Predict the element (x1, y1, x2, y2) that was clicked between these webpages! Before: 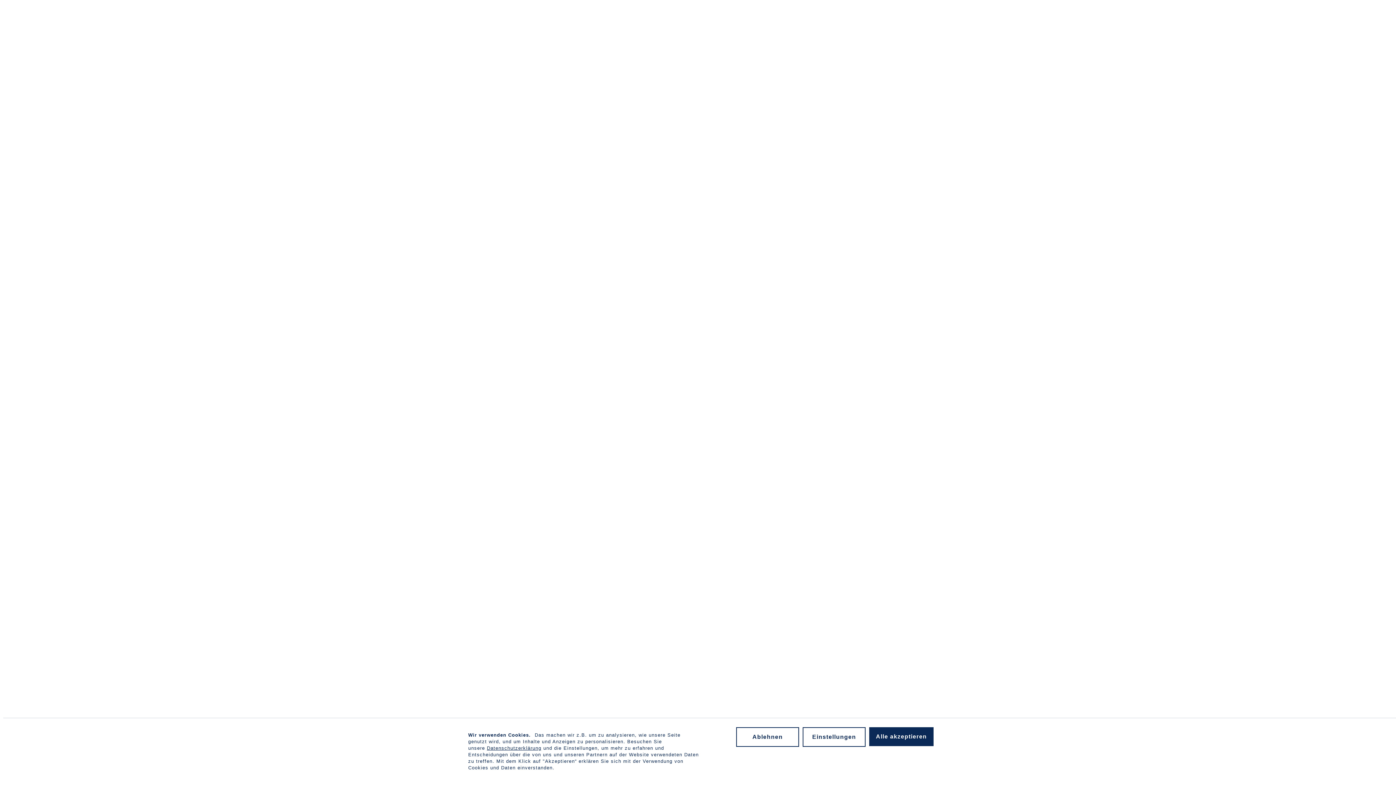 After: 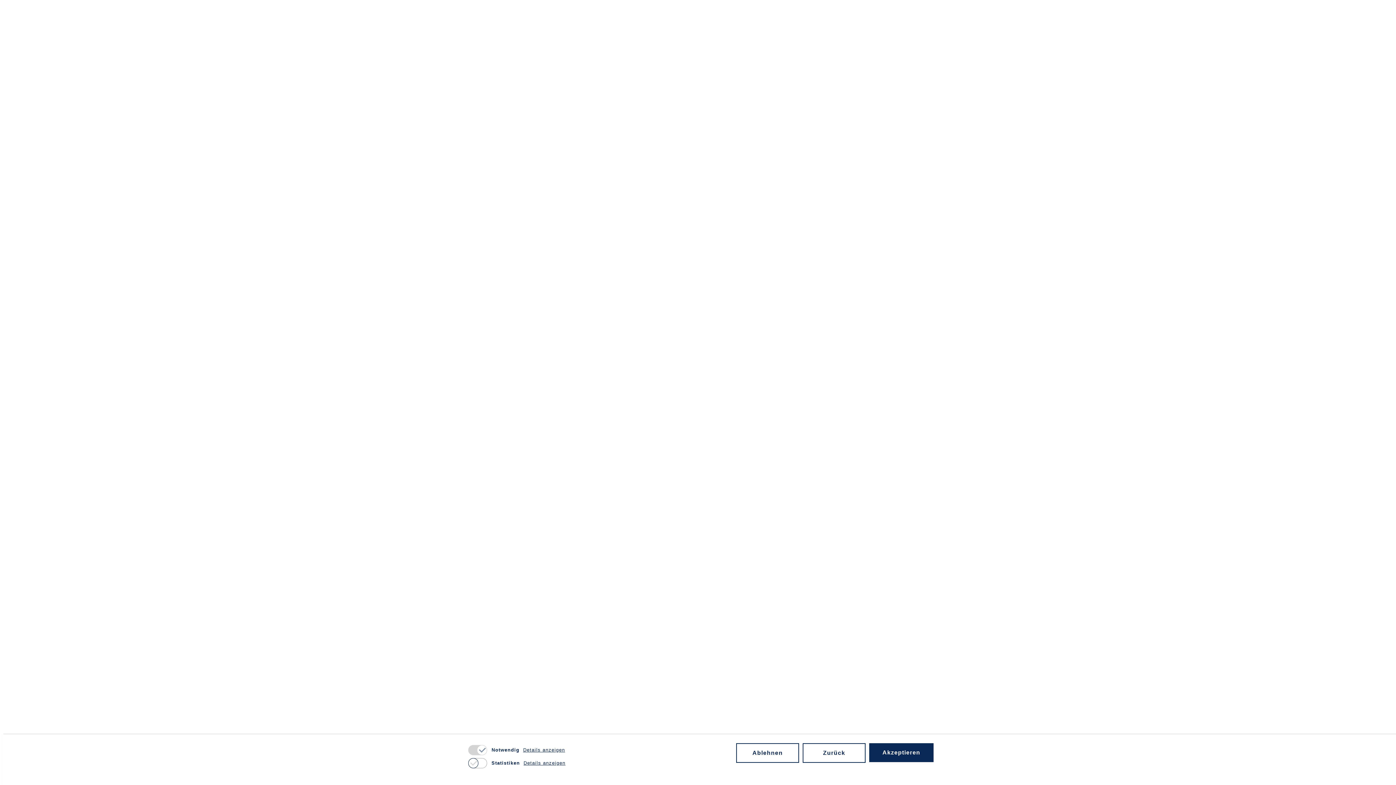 Action: bbox: (802, 727, 865, 747) label: Einstellungen